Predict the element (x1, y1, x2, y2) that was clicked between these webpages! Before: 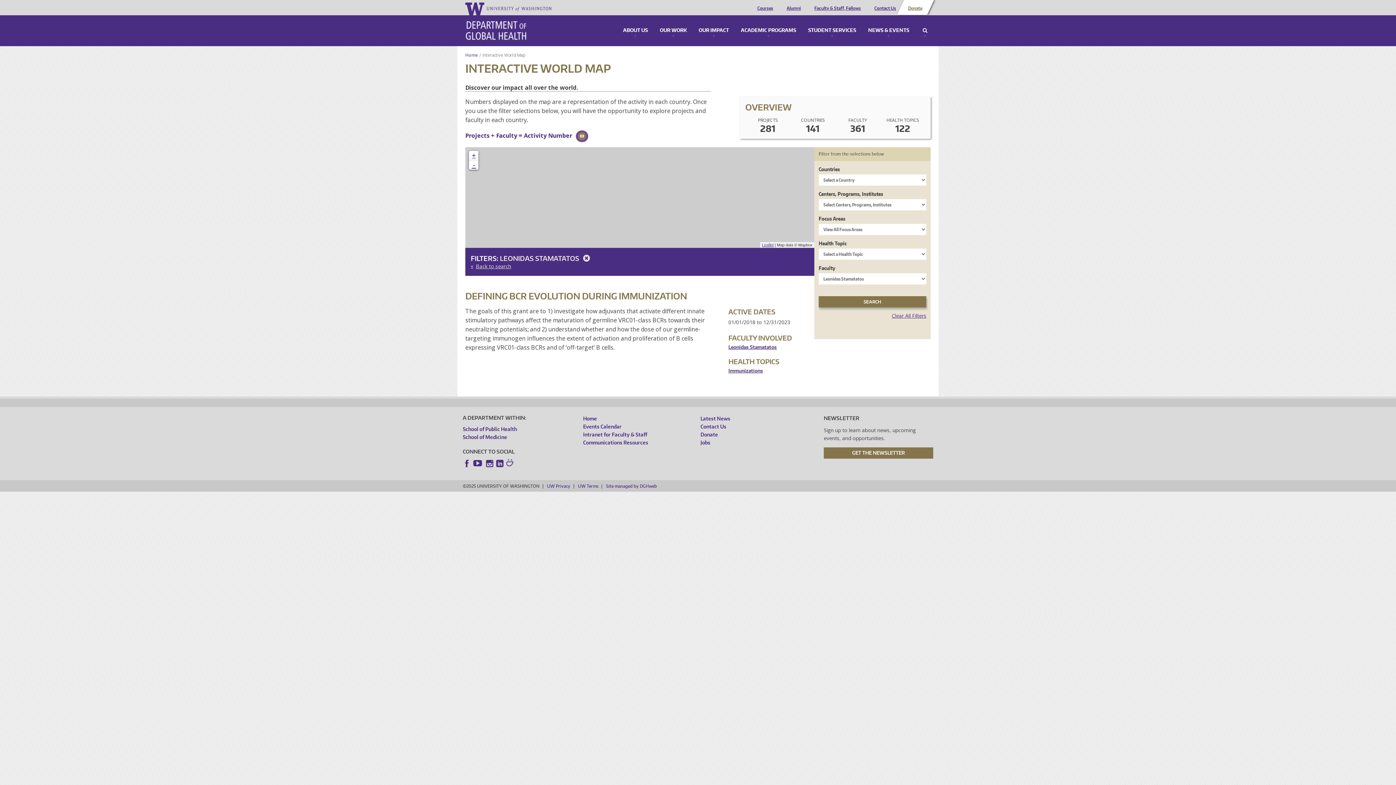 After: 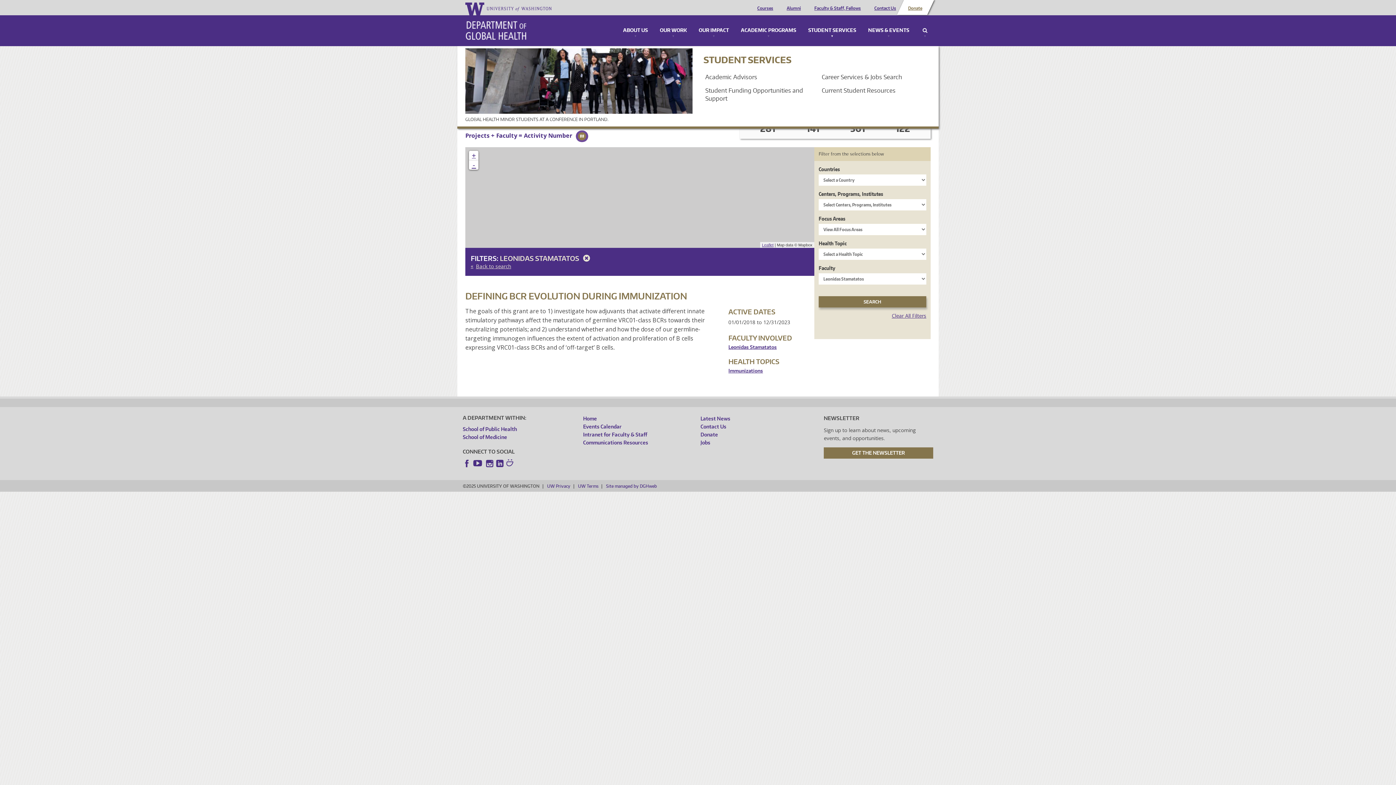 Action: bbox: (806, 28, 858, 37) label: STUDENT SERVICES